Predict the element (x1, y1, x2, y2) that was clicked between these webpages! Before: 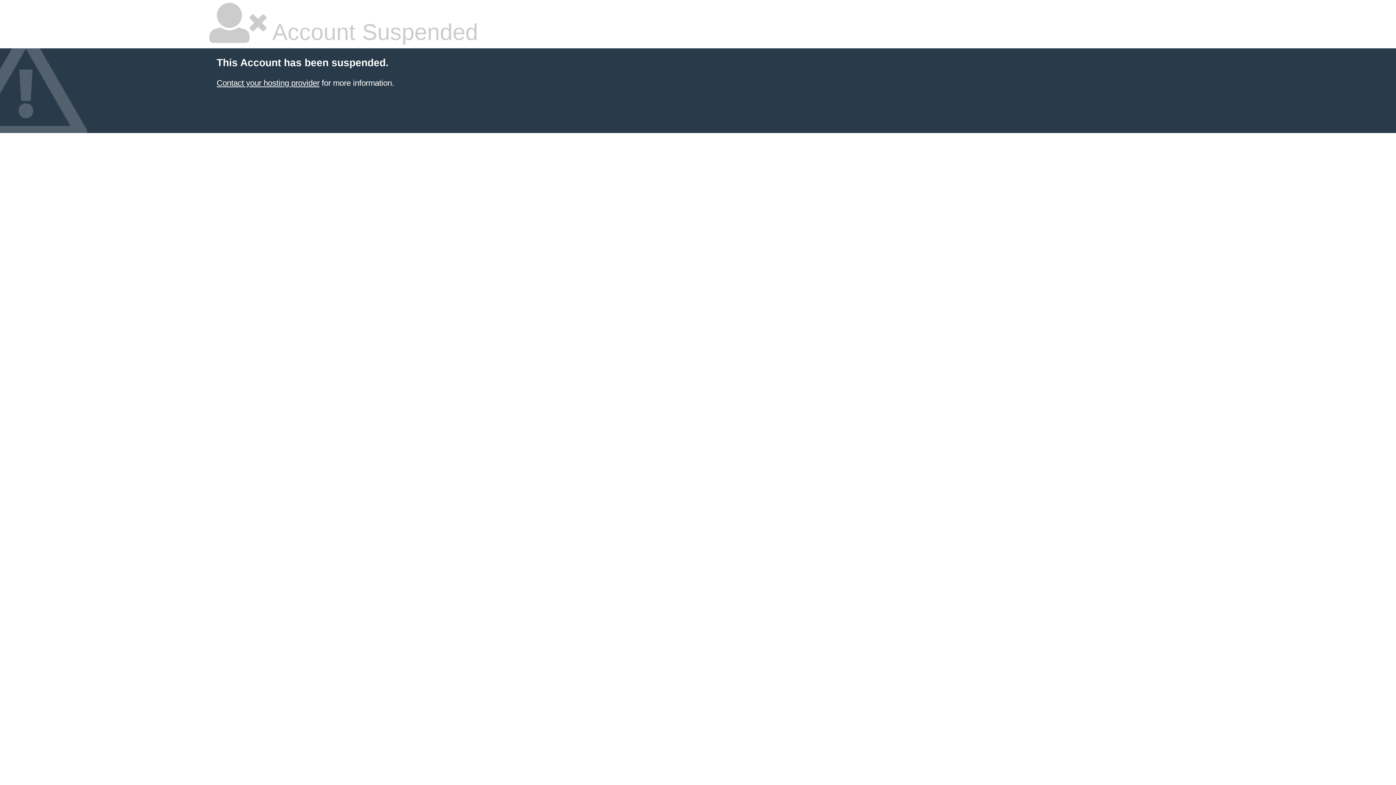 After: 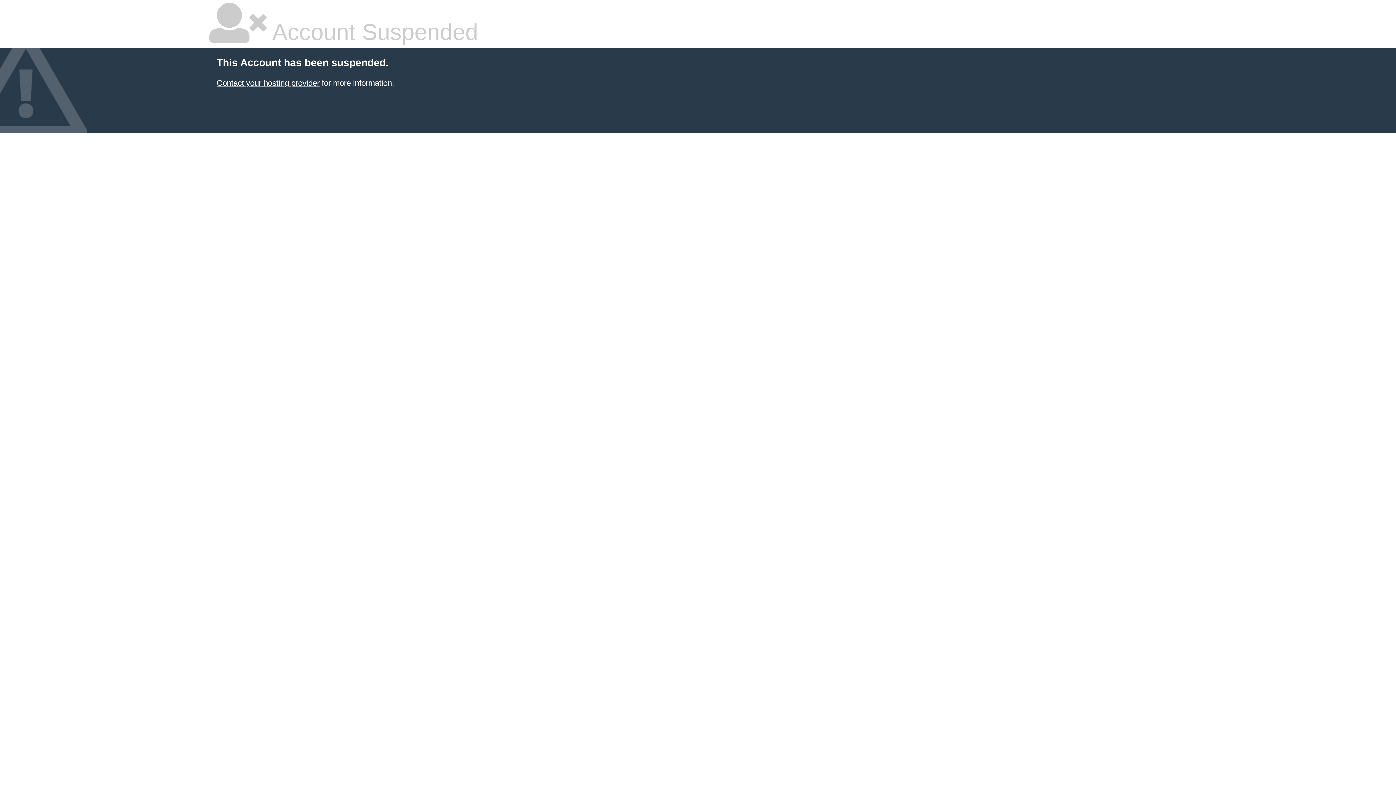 Action: bbox: (216, 78, 319, 87) label: Contact your hosting provider